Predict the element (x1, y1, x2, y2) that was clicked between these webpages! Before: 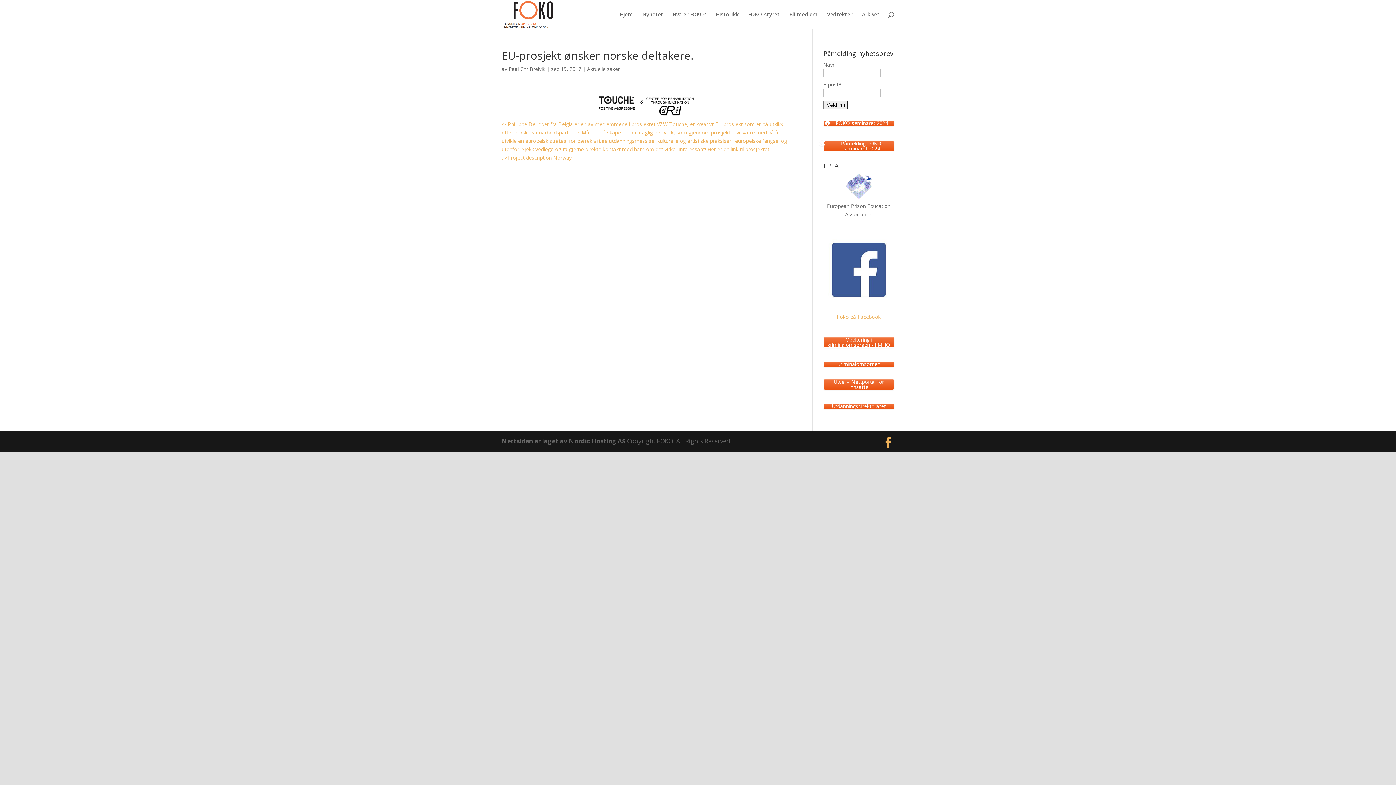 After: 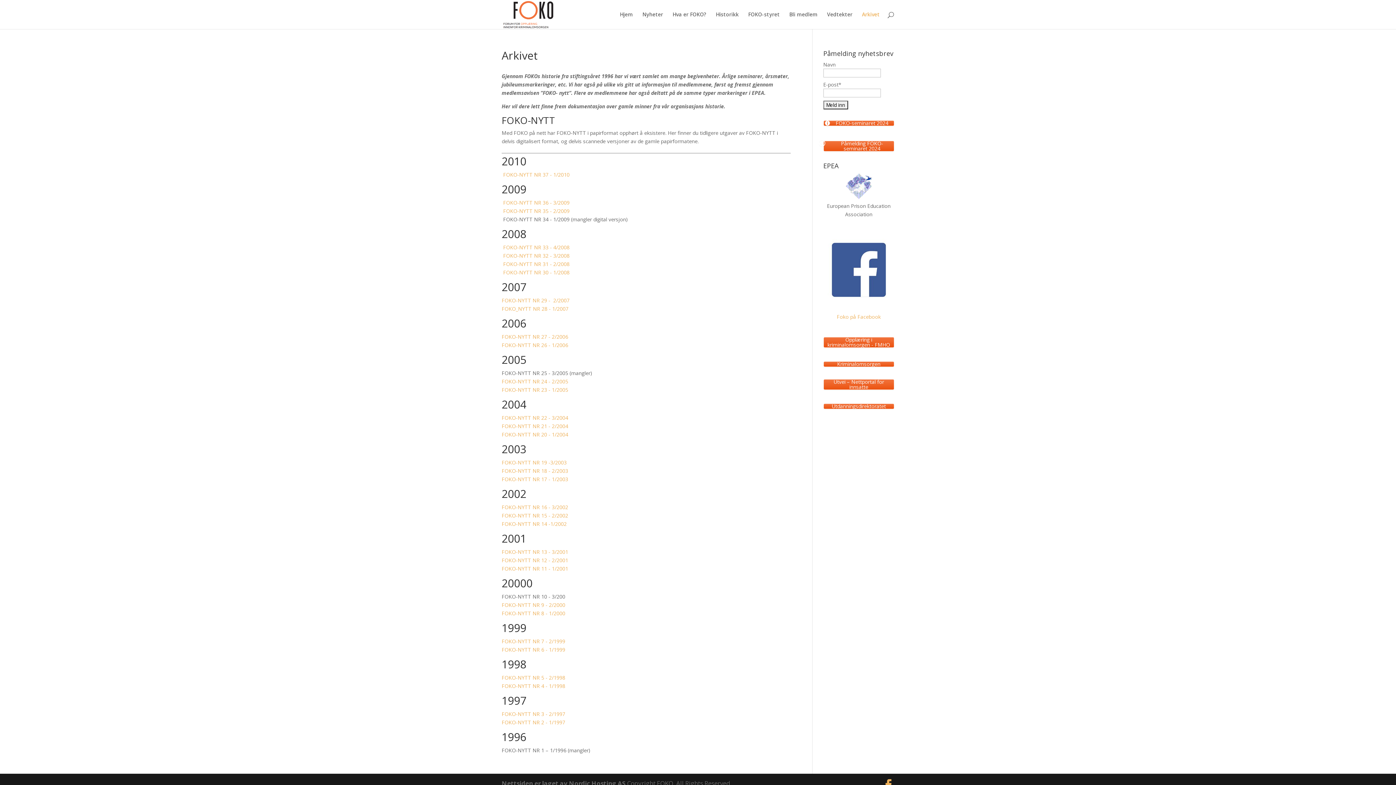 Action: bbox: (862, 12, 880, 29) label: Arkivet